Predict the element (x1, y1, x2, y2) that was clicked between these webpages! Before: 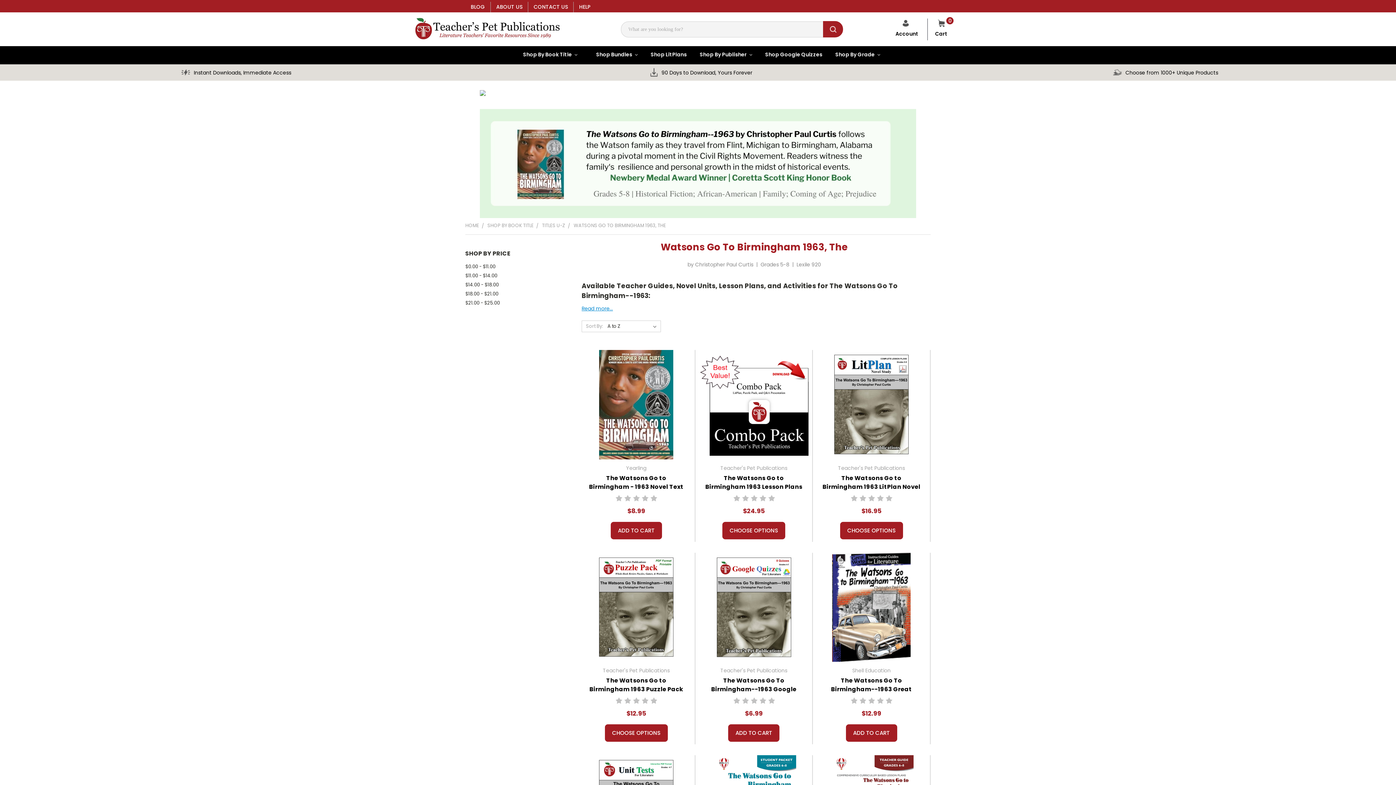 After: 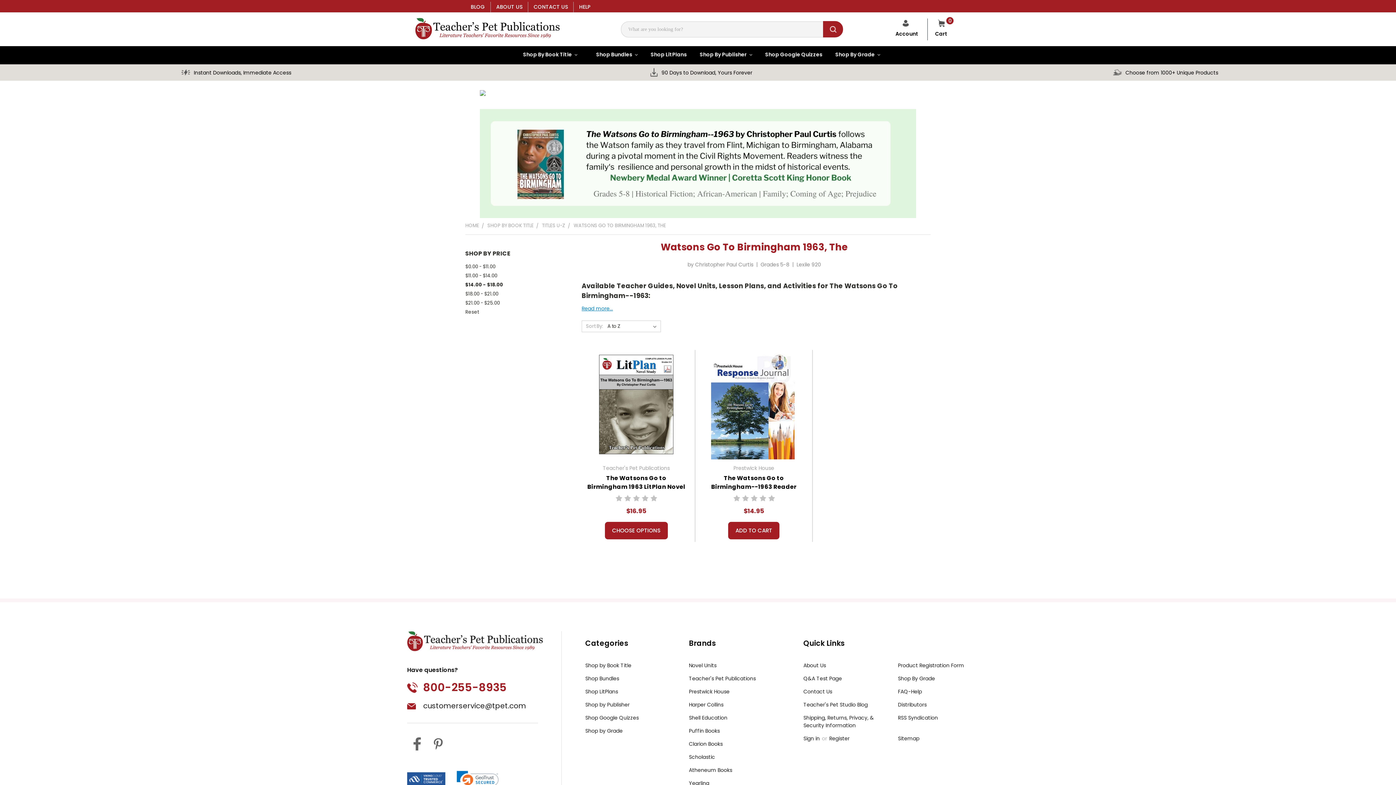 Action: label: $14.00 - $18.00 bbox: (465, 280, 570, 289)